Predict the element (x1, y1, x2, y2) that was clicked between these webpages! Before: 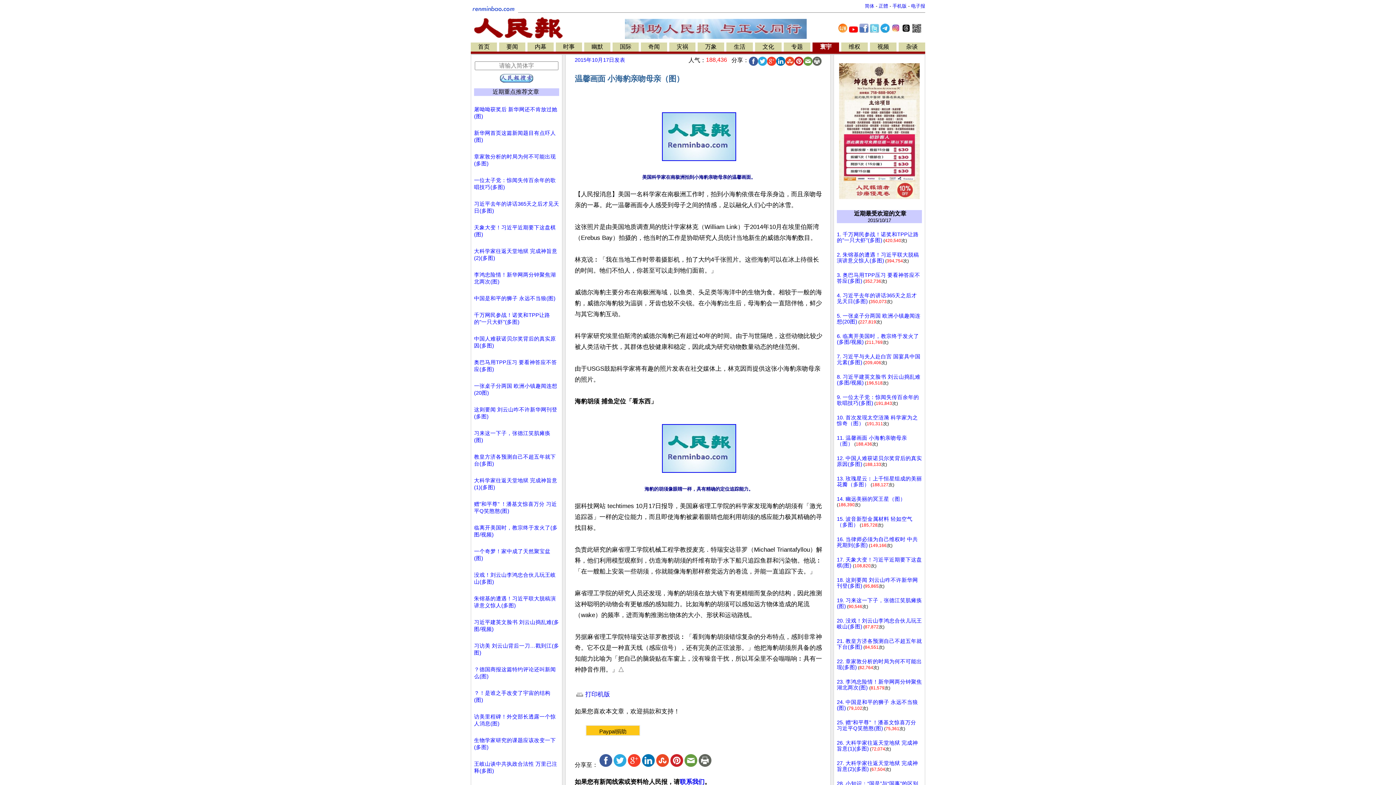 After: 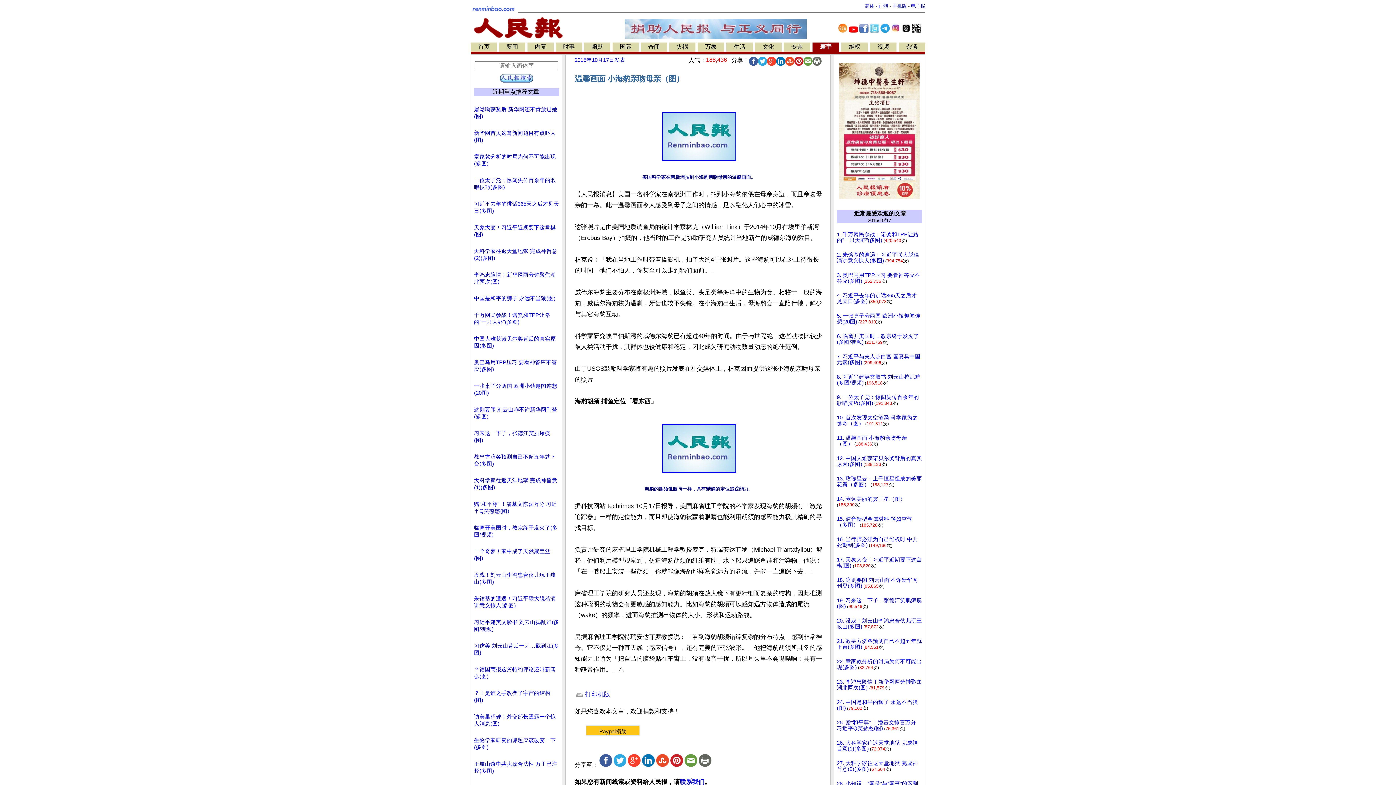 Action: bbox: (880, 27, 889, 33)